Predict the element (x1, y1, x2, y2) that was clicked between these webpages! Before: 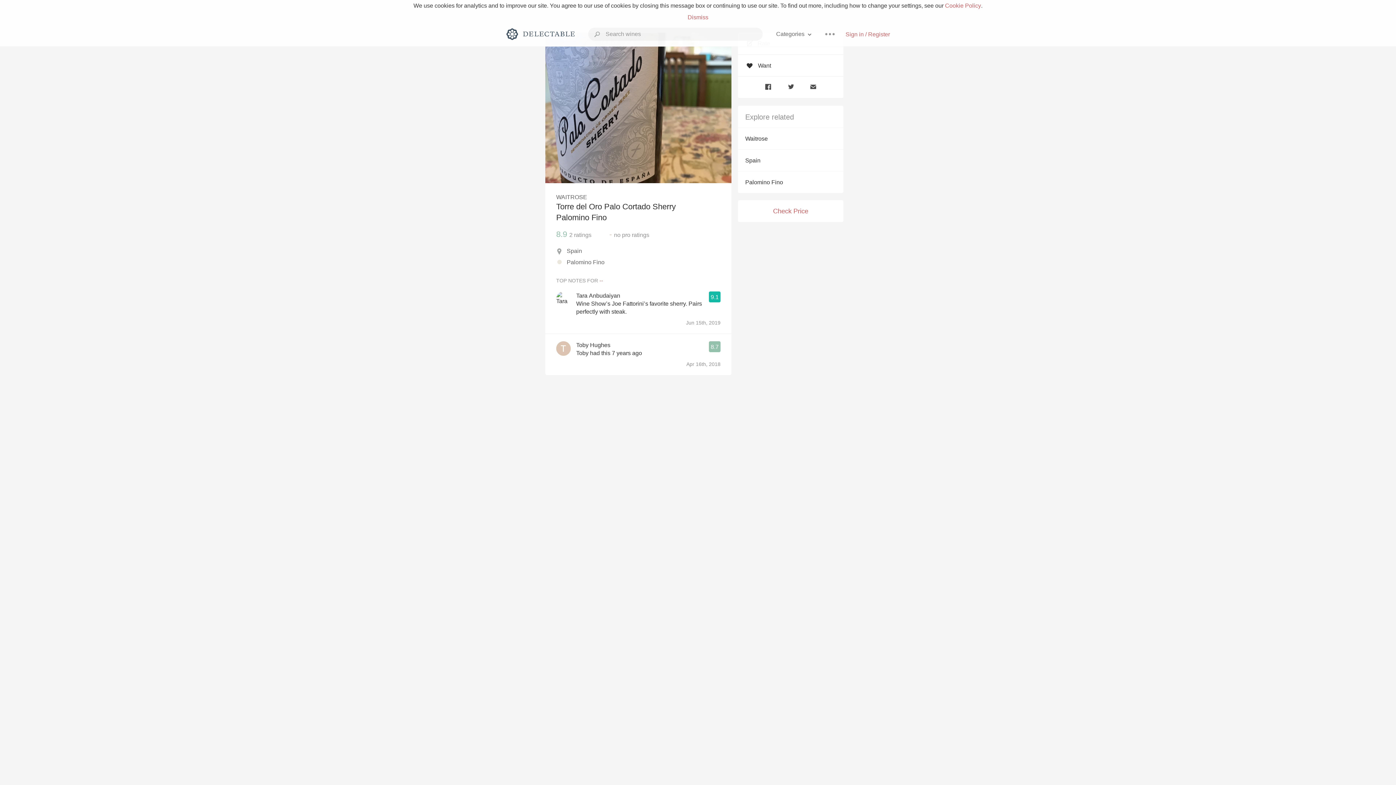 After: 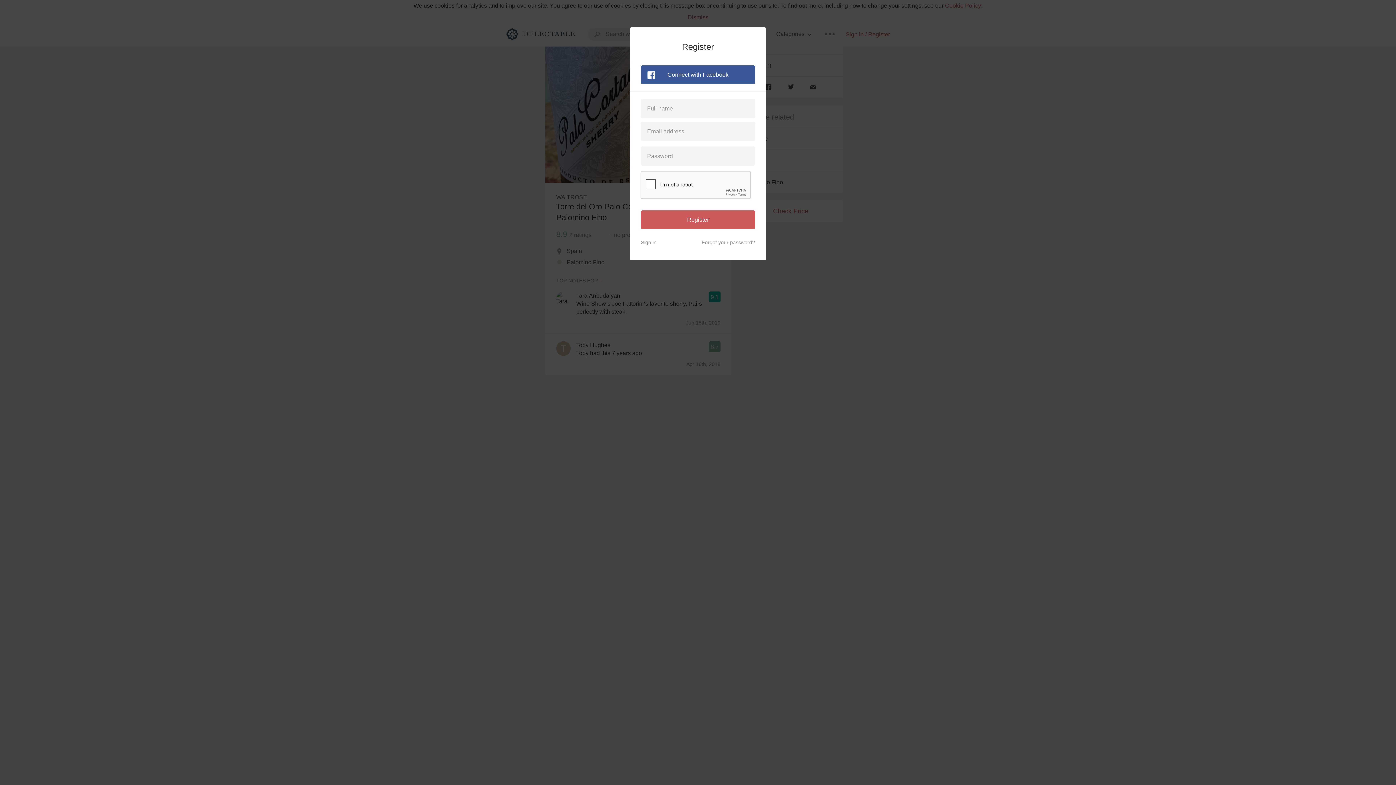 Action: label: Sign in / Register bbox: (845, 31, 890, 37)